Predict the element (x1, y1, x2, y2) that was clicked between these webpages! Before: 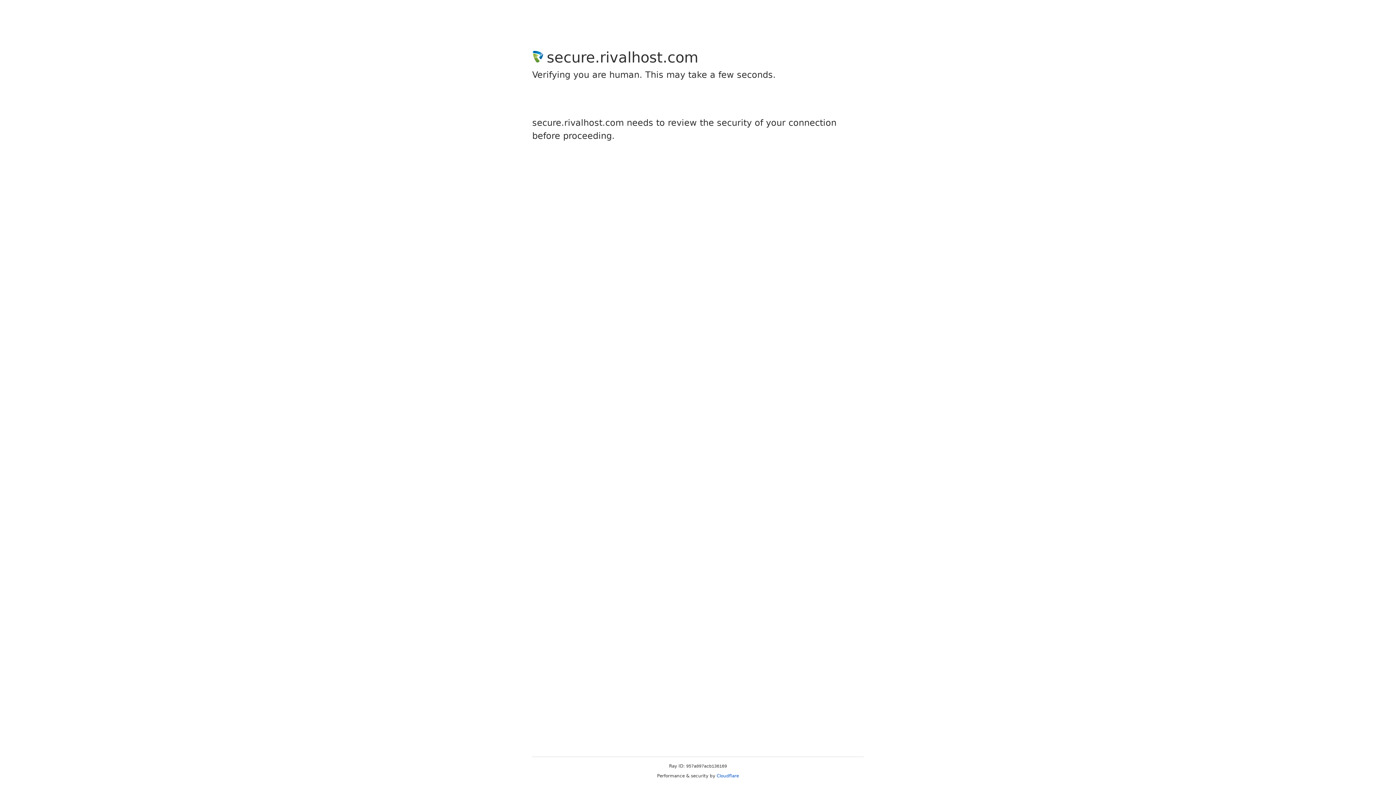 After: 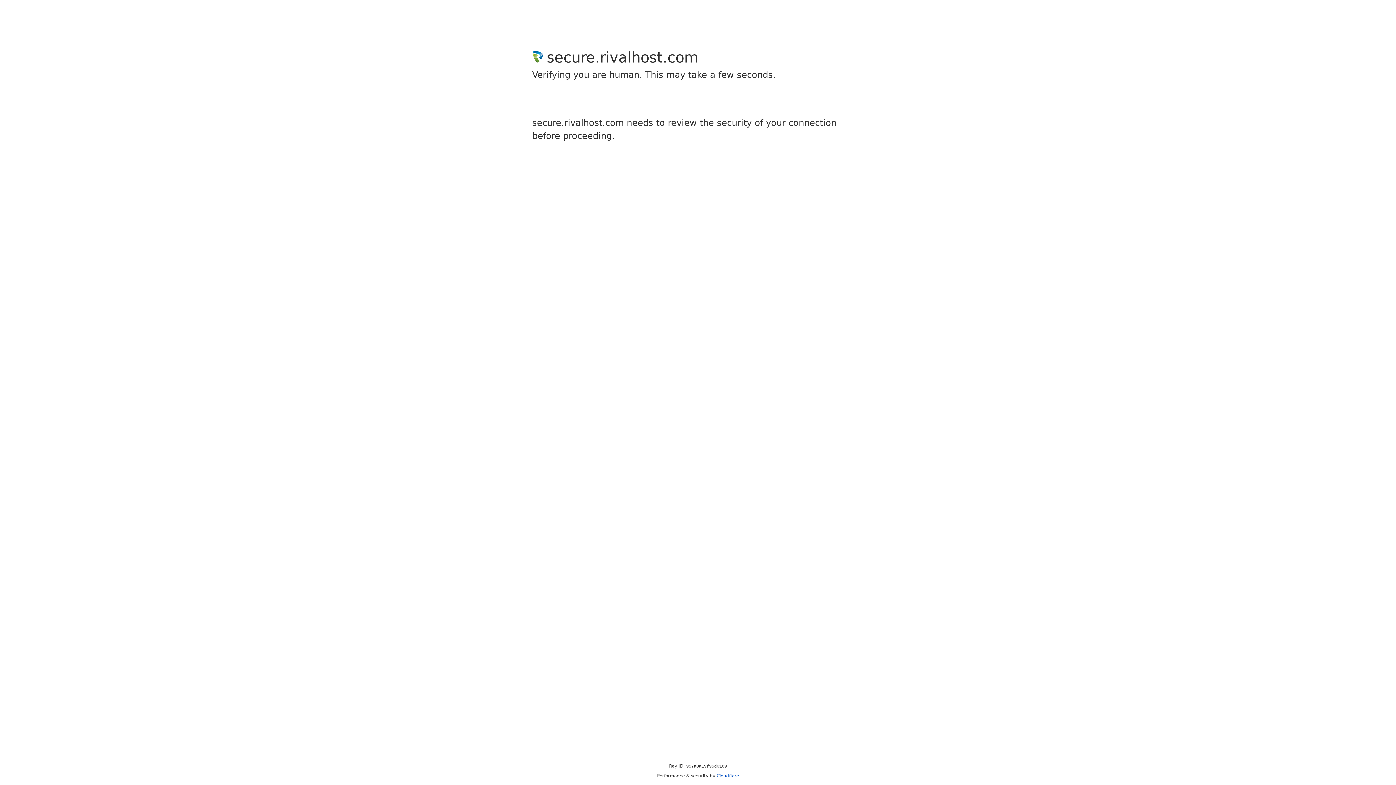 Action: bbox: (716, 773, 739, 778) label: Cloudflare